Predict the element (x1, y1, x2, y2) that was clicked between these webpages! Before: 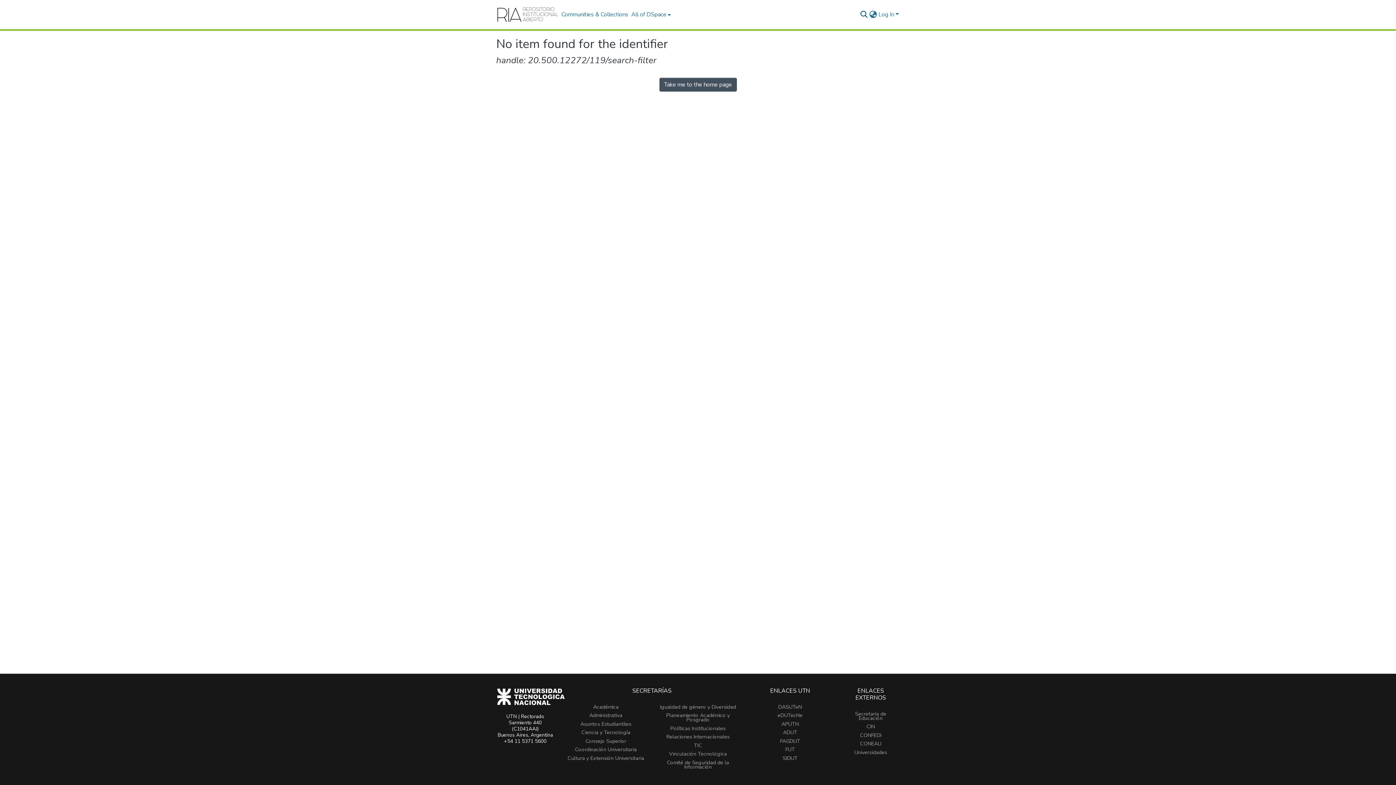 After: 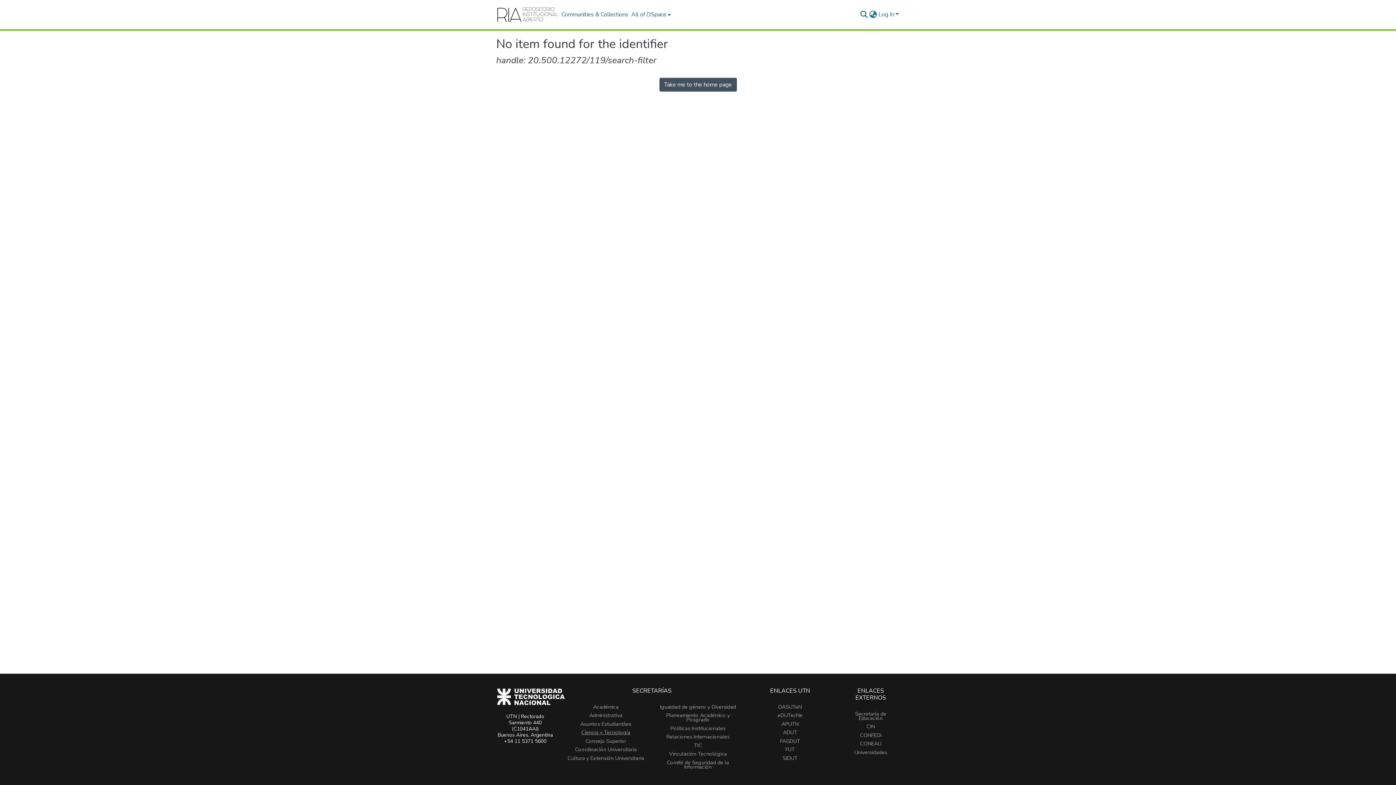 Action: bbox: (581, 729, 630, 736) label: Ciencia y Tecnología